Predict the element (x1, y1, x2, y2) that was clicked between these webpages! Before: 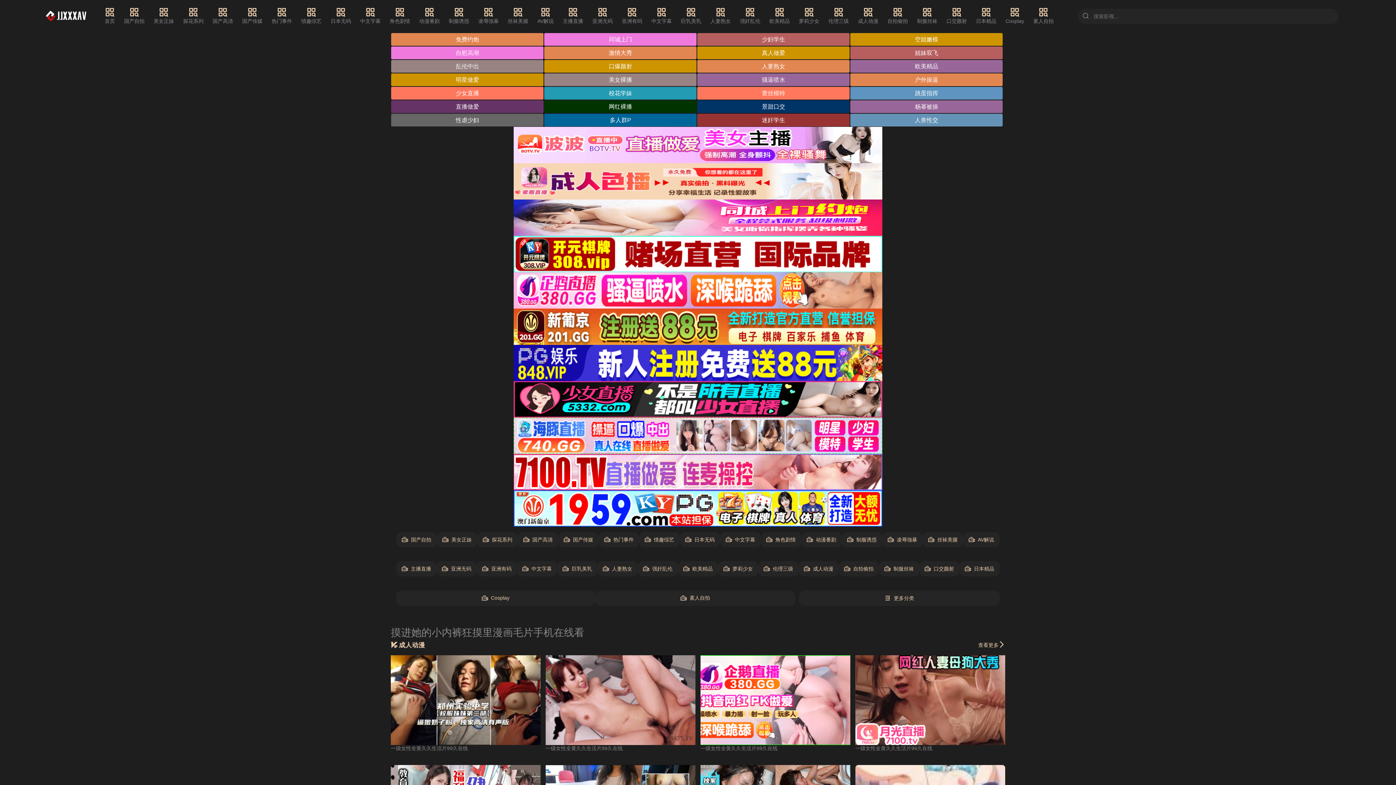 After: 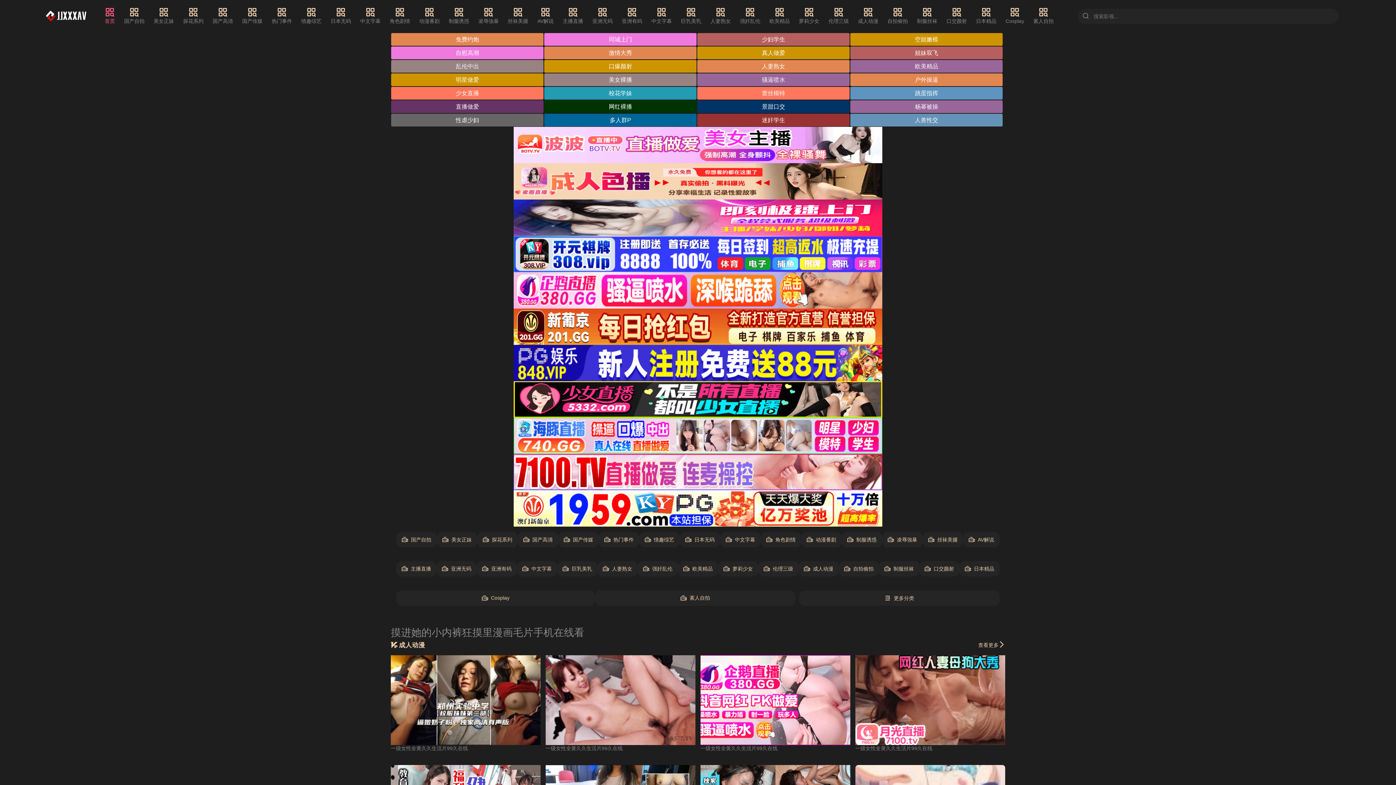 Action: bbox: (104, 7, 115, 25) label: 首页